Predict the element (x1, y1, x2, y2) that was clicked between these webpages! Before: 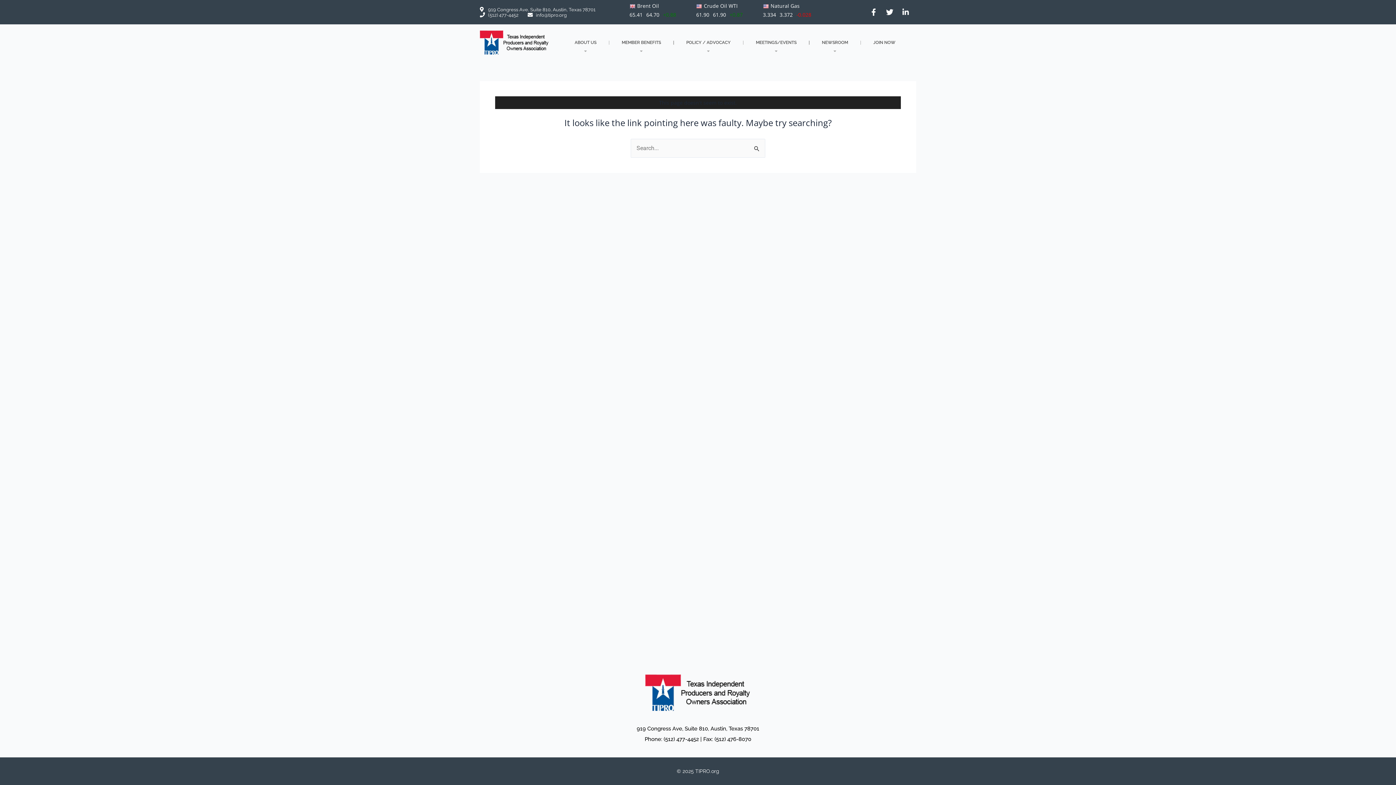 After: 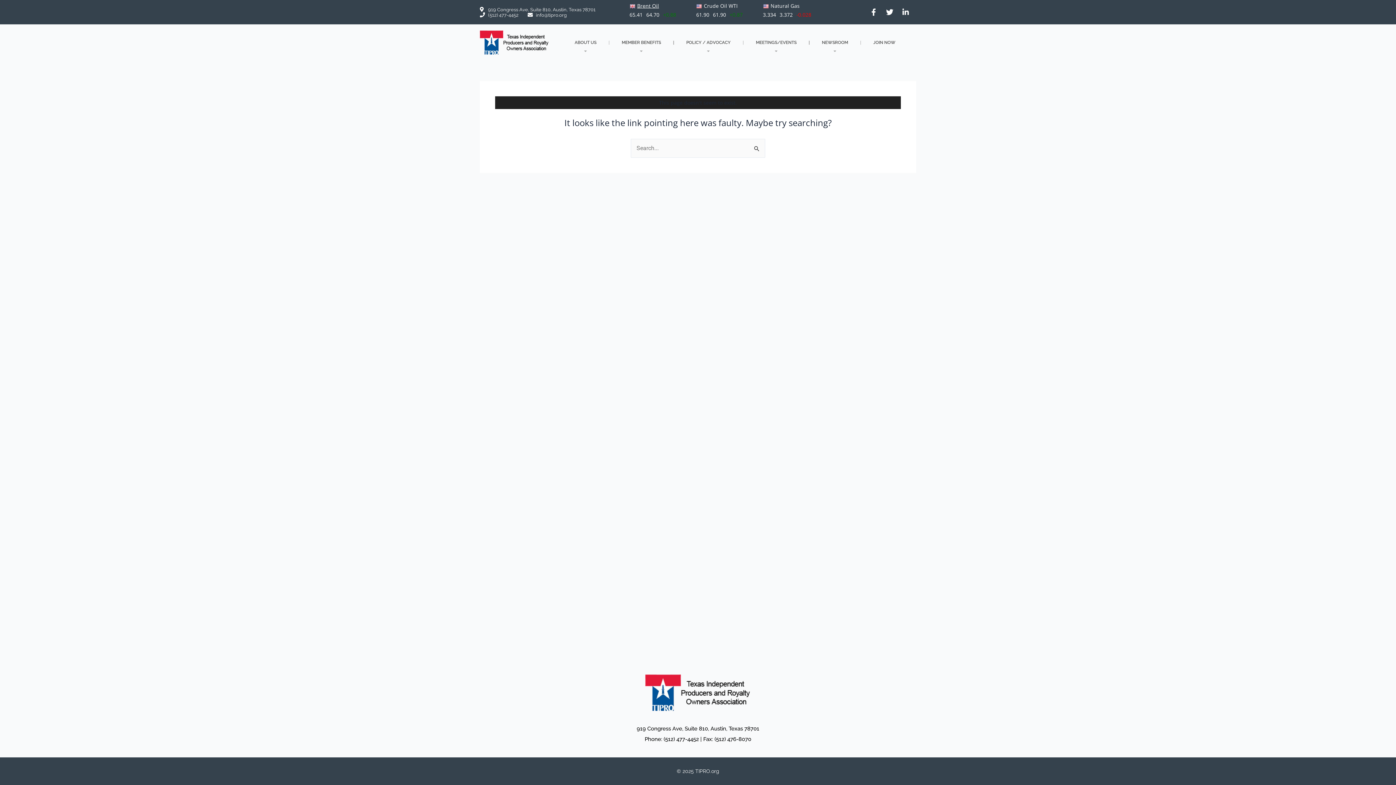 Action: label: Brent Oil bbox: (637, 2, 659, 9)